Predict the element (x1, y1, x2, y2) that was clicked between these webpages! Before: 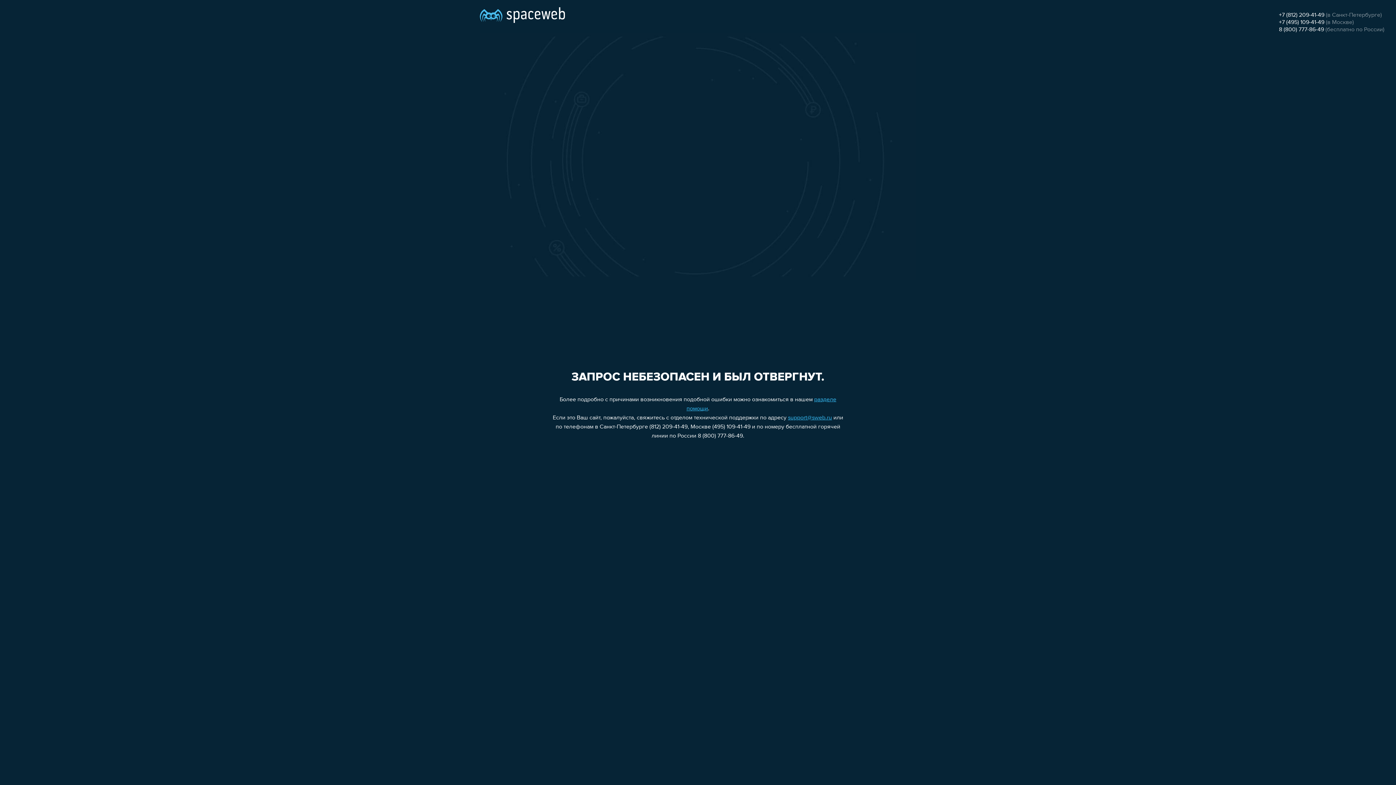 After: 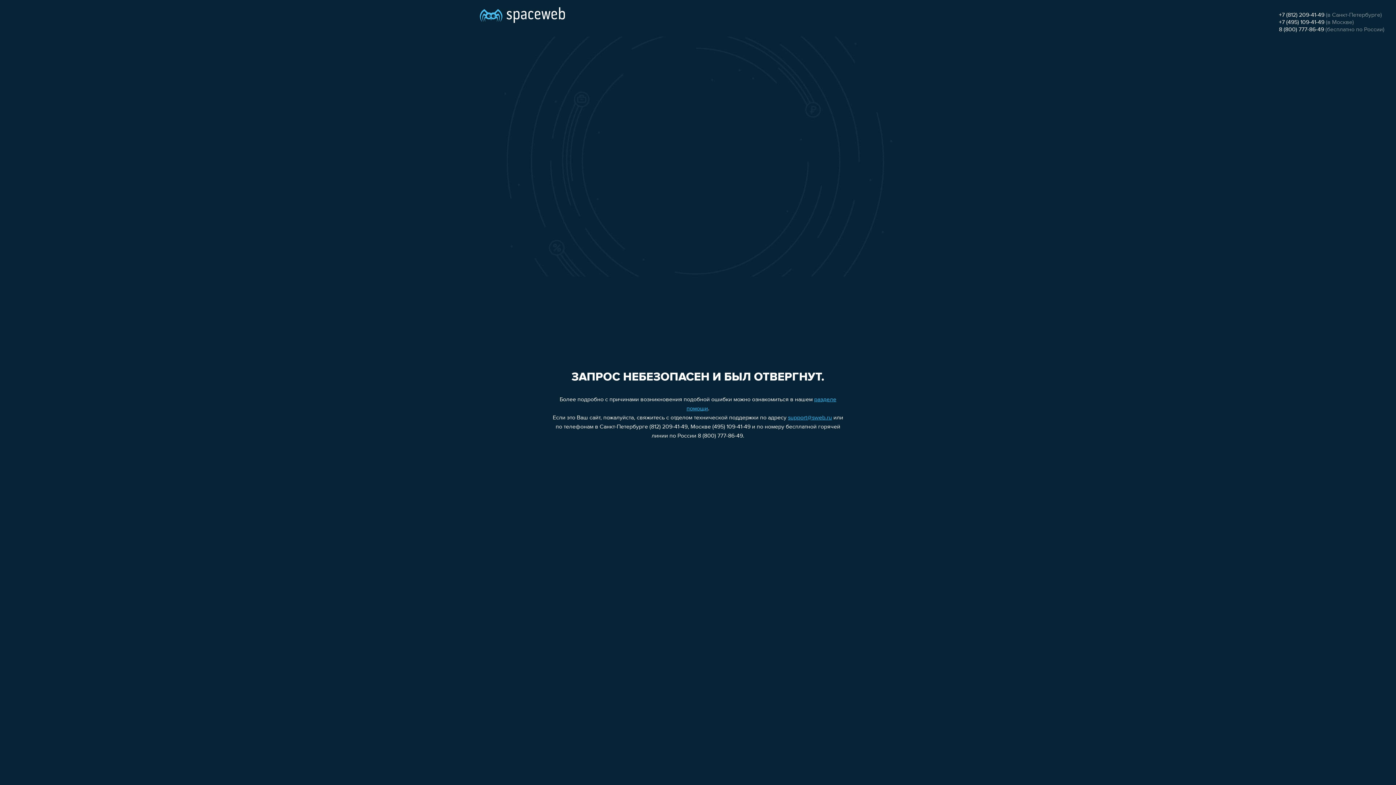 Action: bbox: (788, 415, 832, 421) label: support@sweb.ru